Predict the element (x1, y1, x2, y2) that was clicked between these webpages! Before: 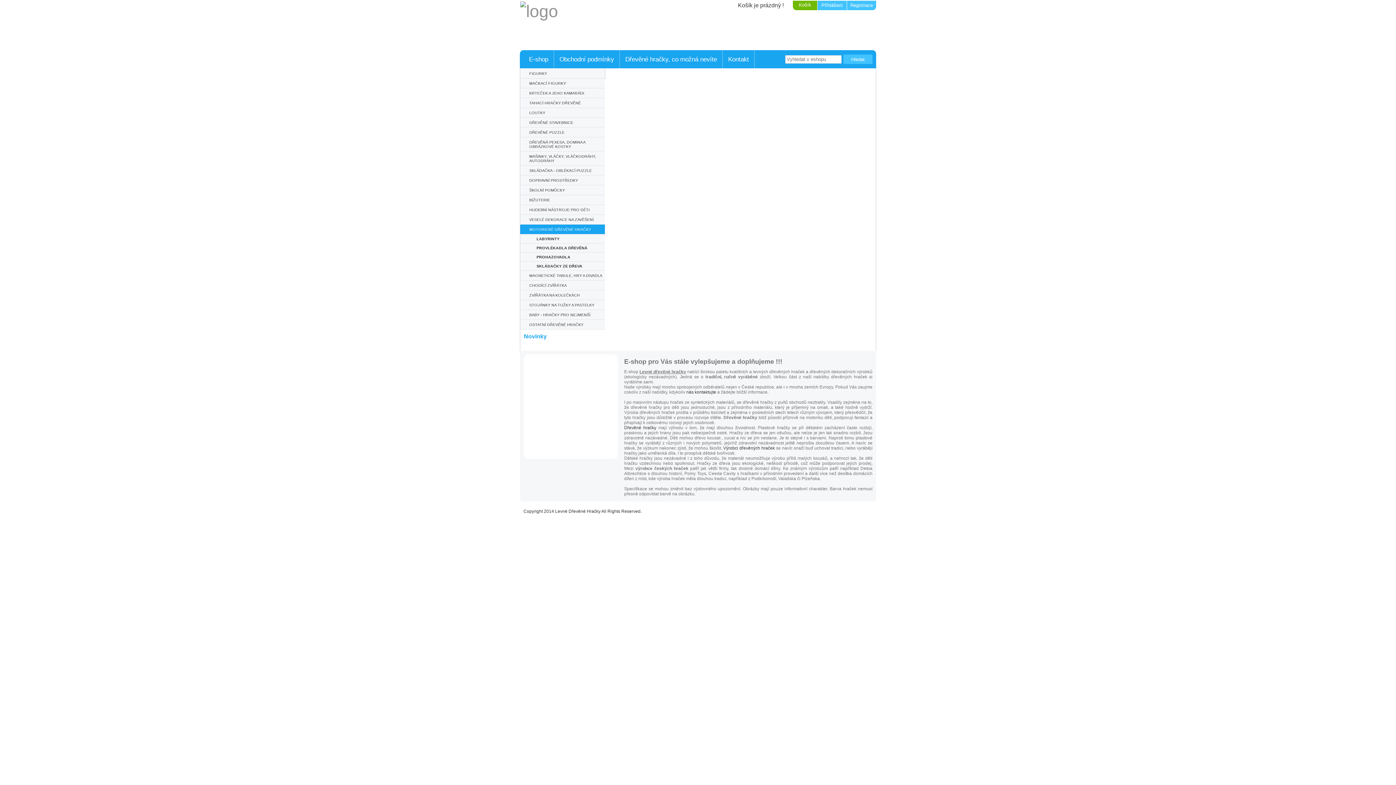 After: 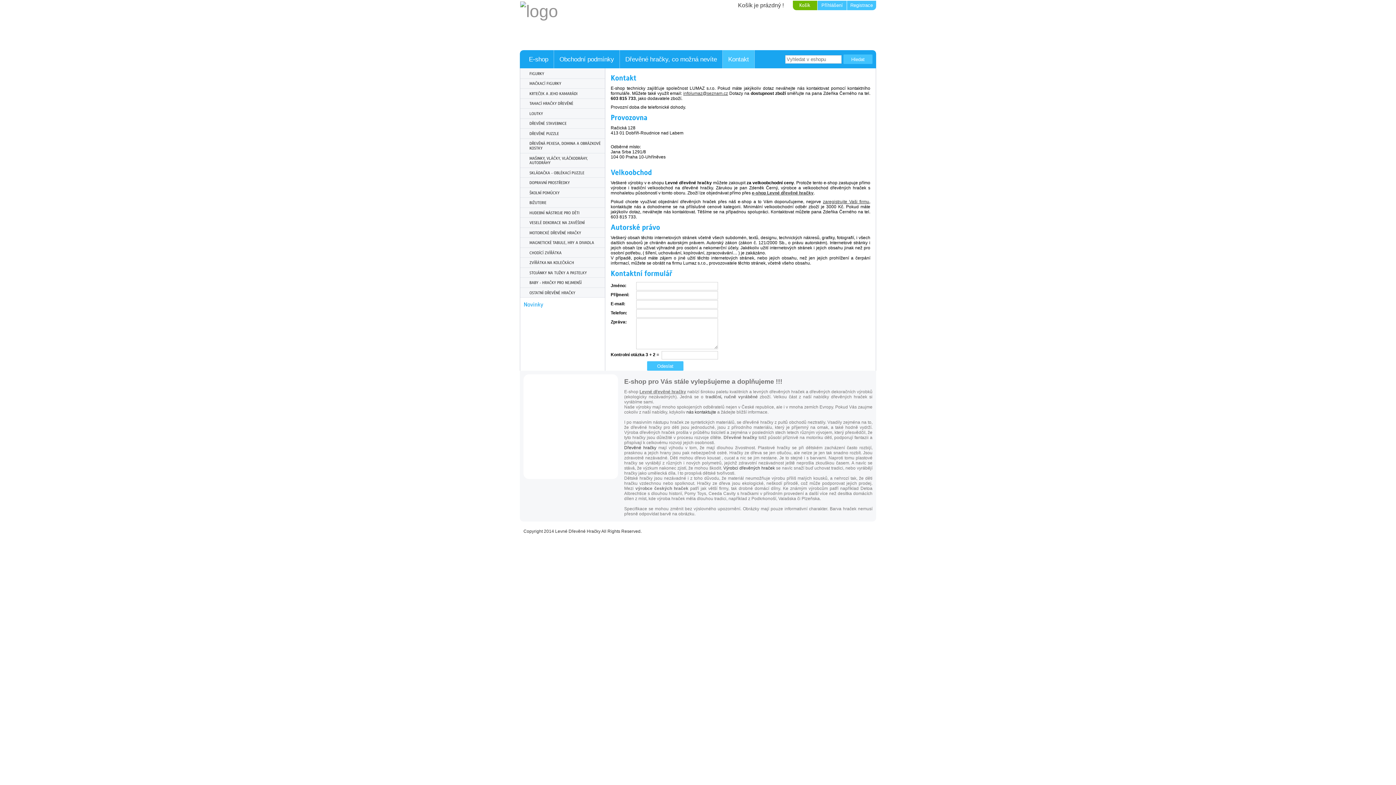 Action: label: Kontakt bbox: (722, 50, 754, 68)